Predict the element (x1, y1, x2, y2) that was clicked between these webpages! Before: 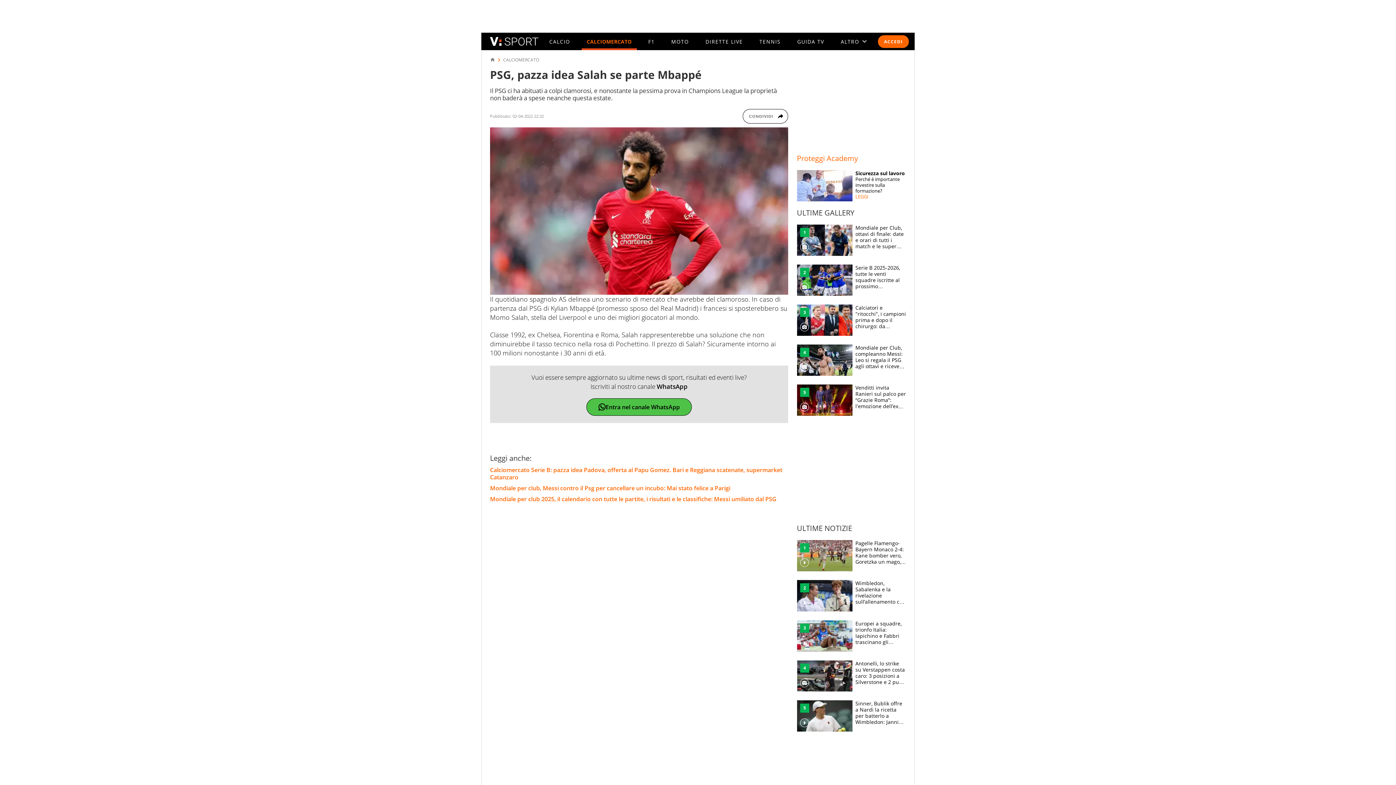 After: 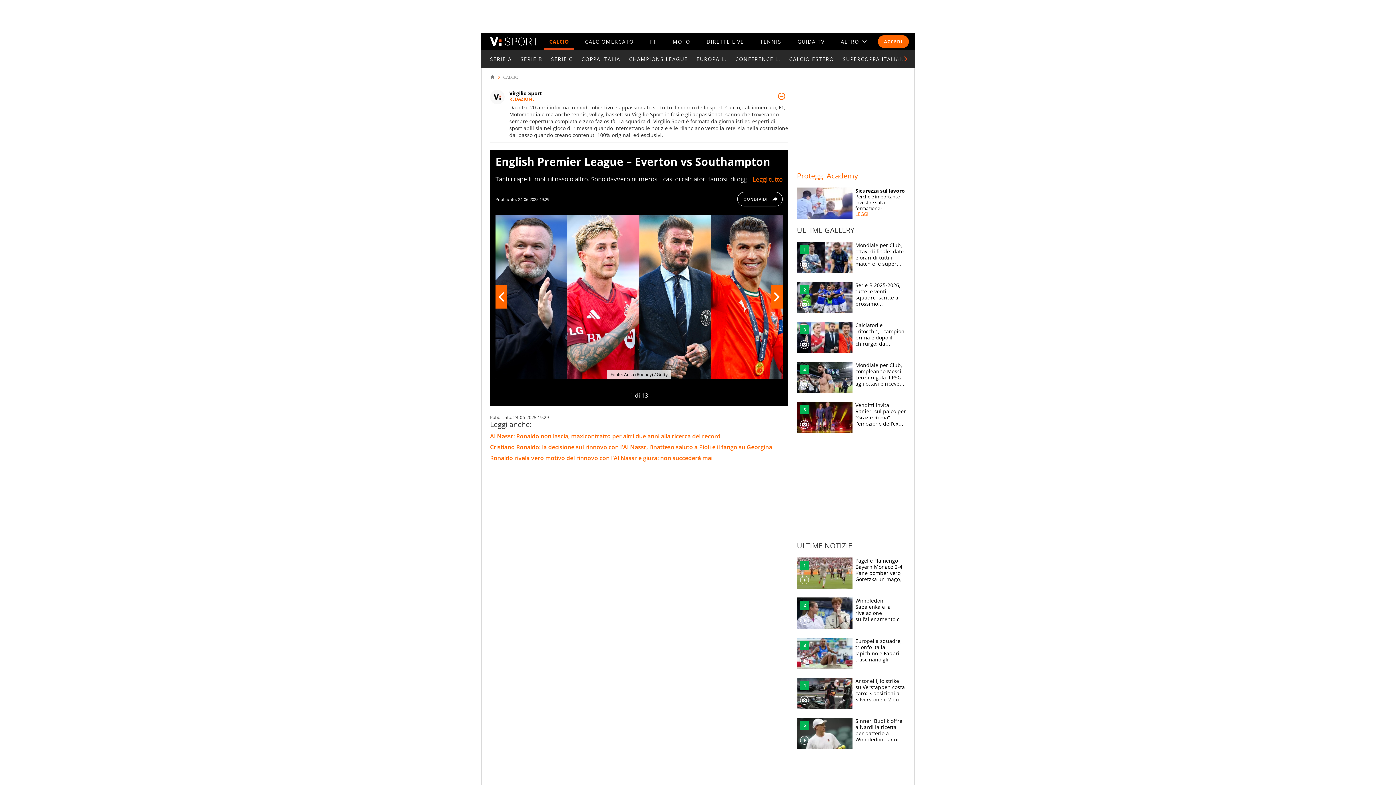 Action: label: Calciatori e "ritocchi", i campioni prima e dopo il chirurgo: da Ronaldo a Bernardeschi, Beckham e molti altri bbox: (797, 304, 906, 336)